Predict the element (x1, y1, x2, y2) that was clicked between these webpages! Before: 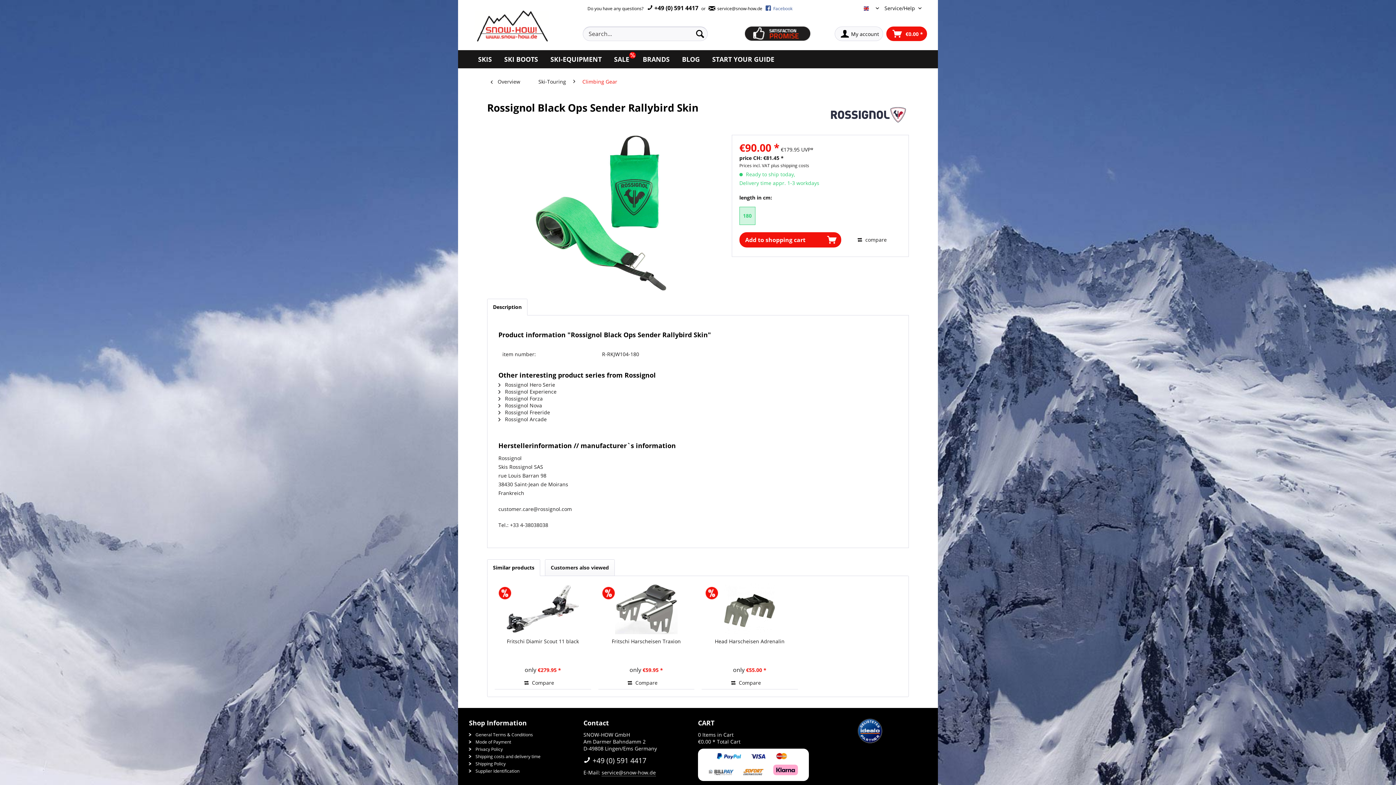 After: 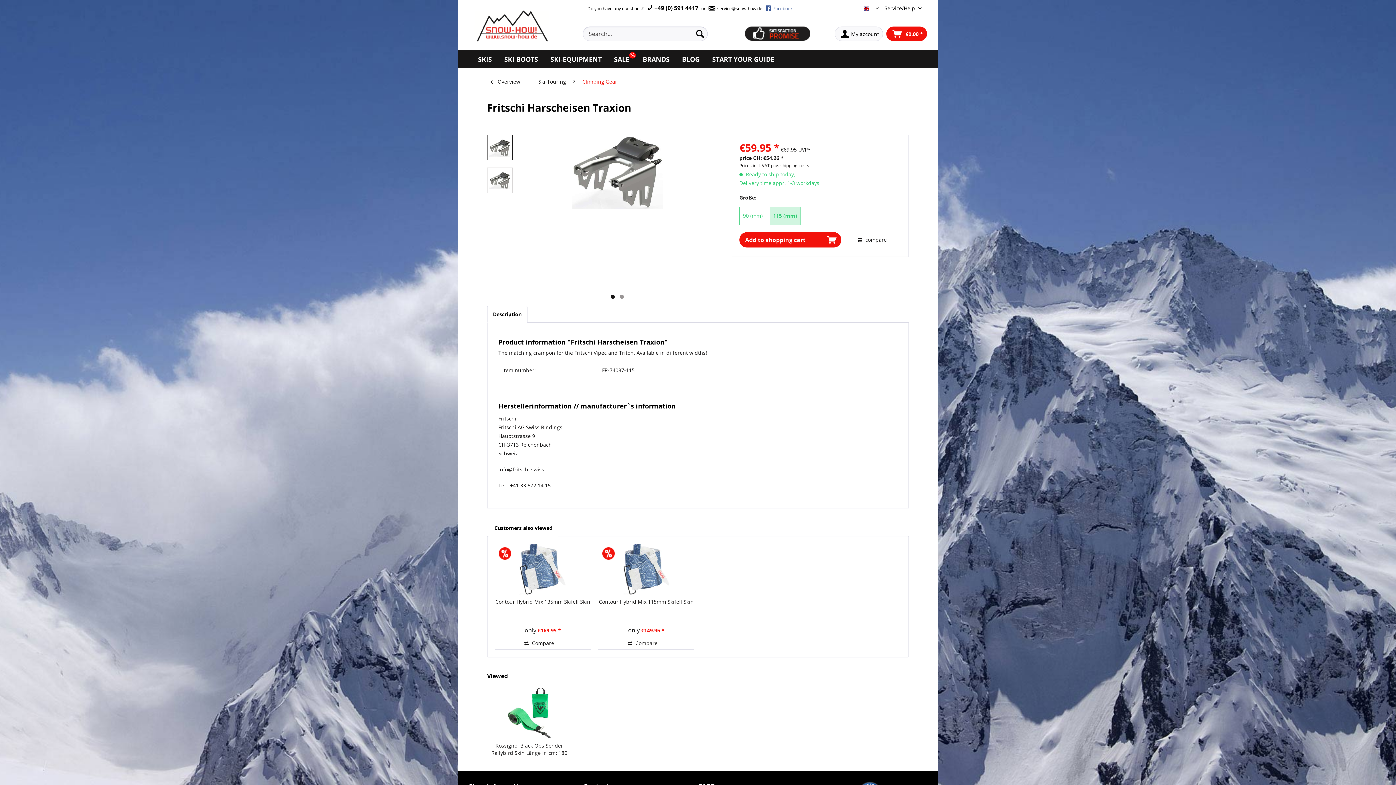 Action: label: Fritschi Harscheisen Traxion bbox: (598, 638, 694, 652)